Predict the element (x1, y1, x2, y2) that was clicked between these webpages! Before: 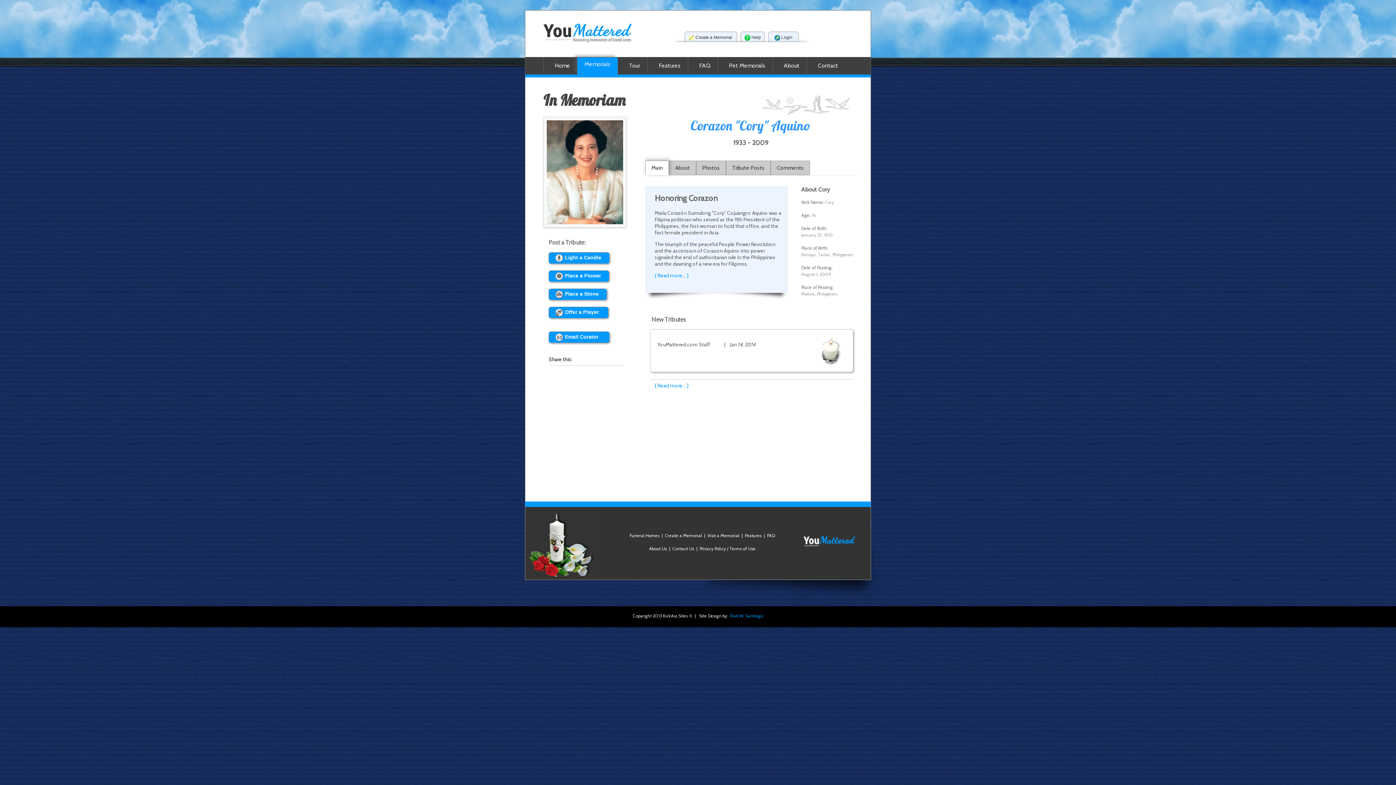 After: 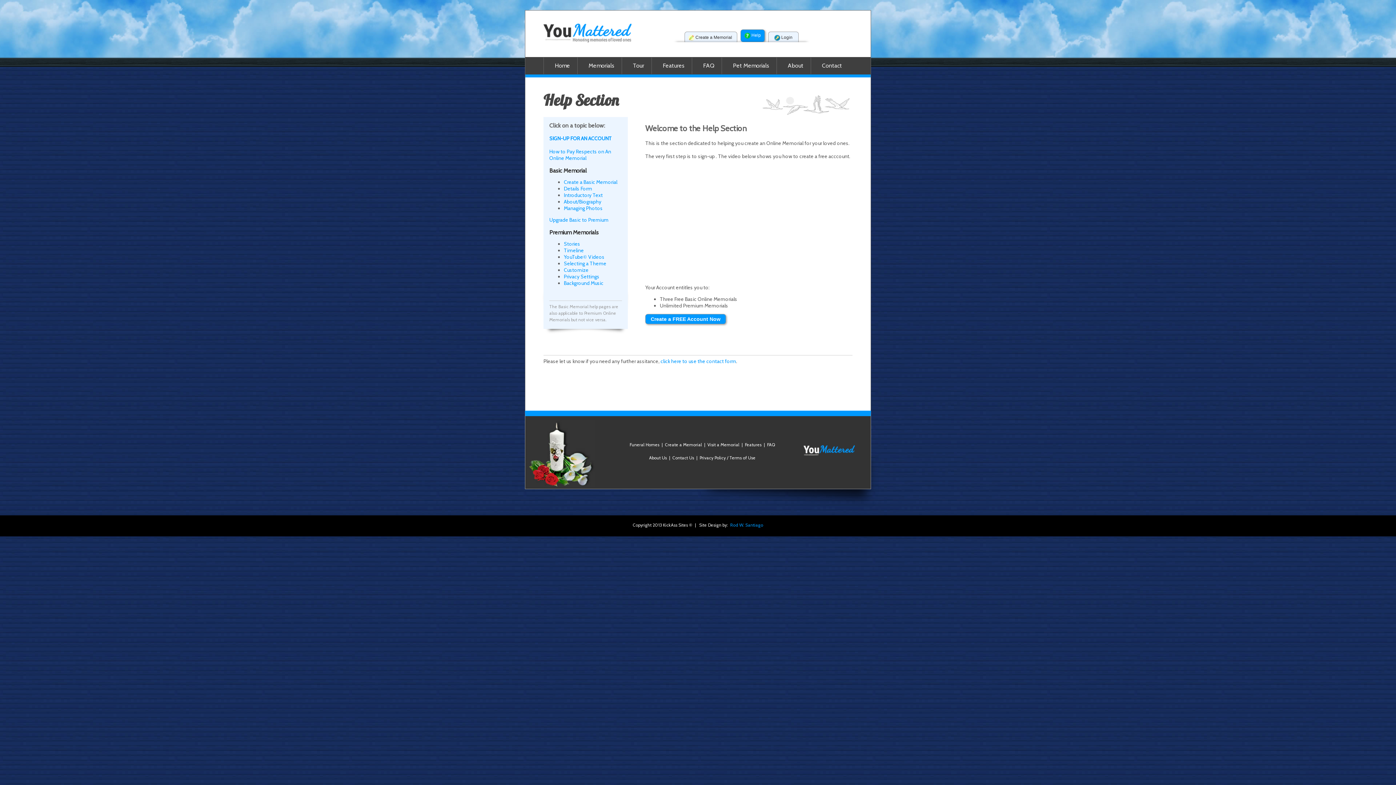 Action: label:  Help bbox: (740, 33, 765, 40)